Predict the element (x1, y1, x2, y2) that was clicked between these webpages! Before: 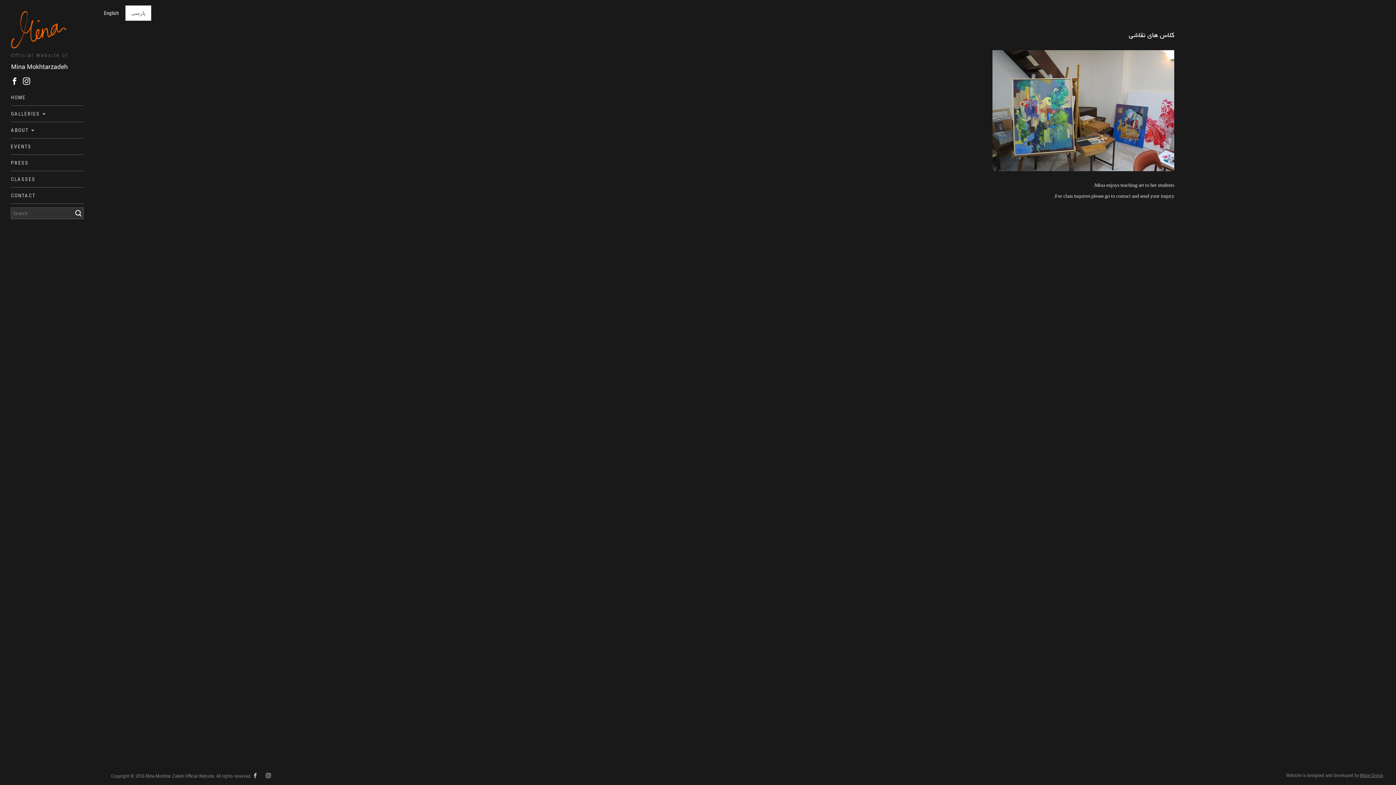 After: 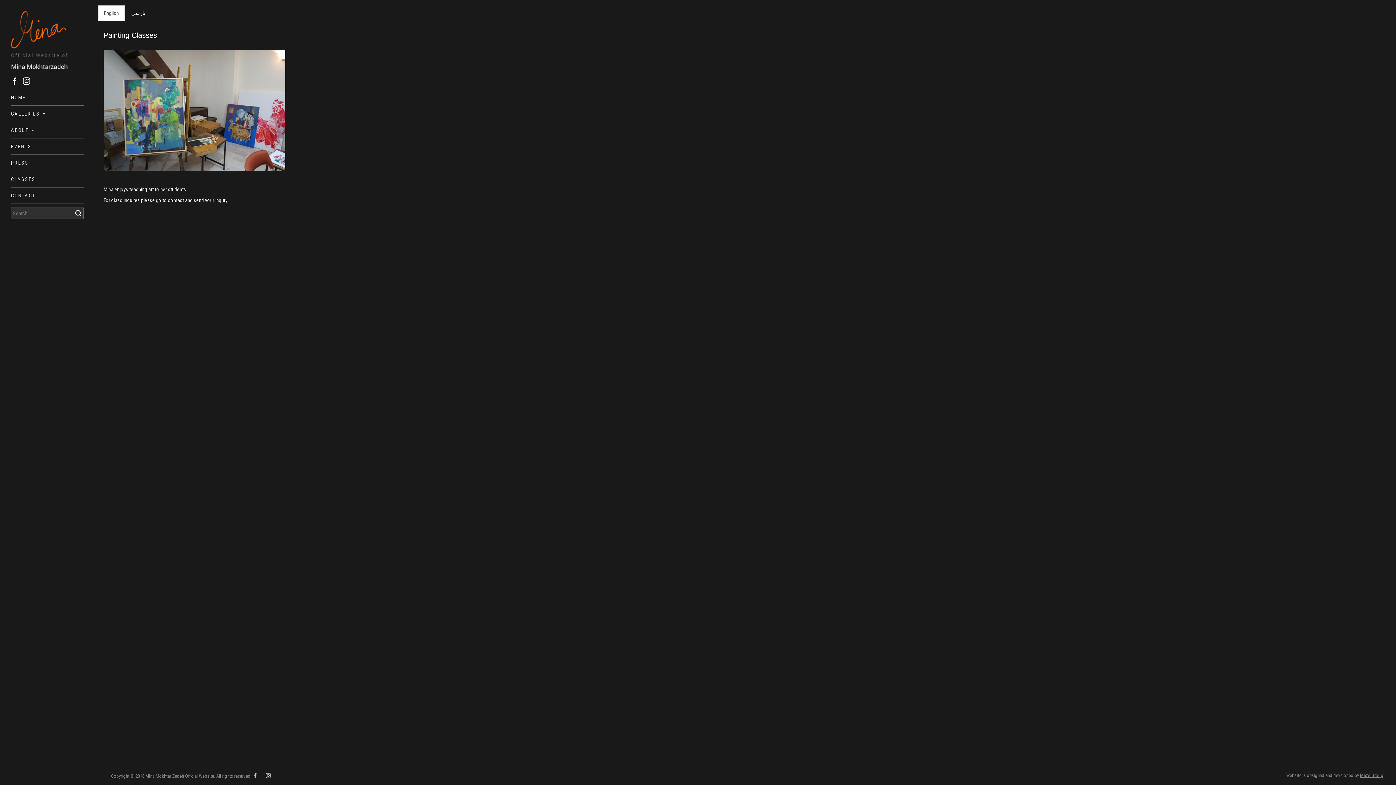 Action: bbox: (10, 171, 83, 187) label: CLASSES